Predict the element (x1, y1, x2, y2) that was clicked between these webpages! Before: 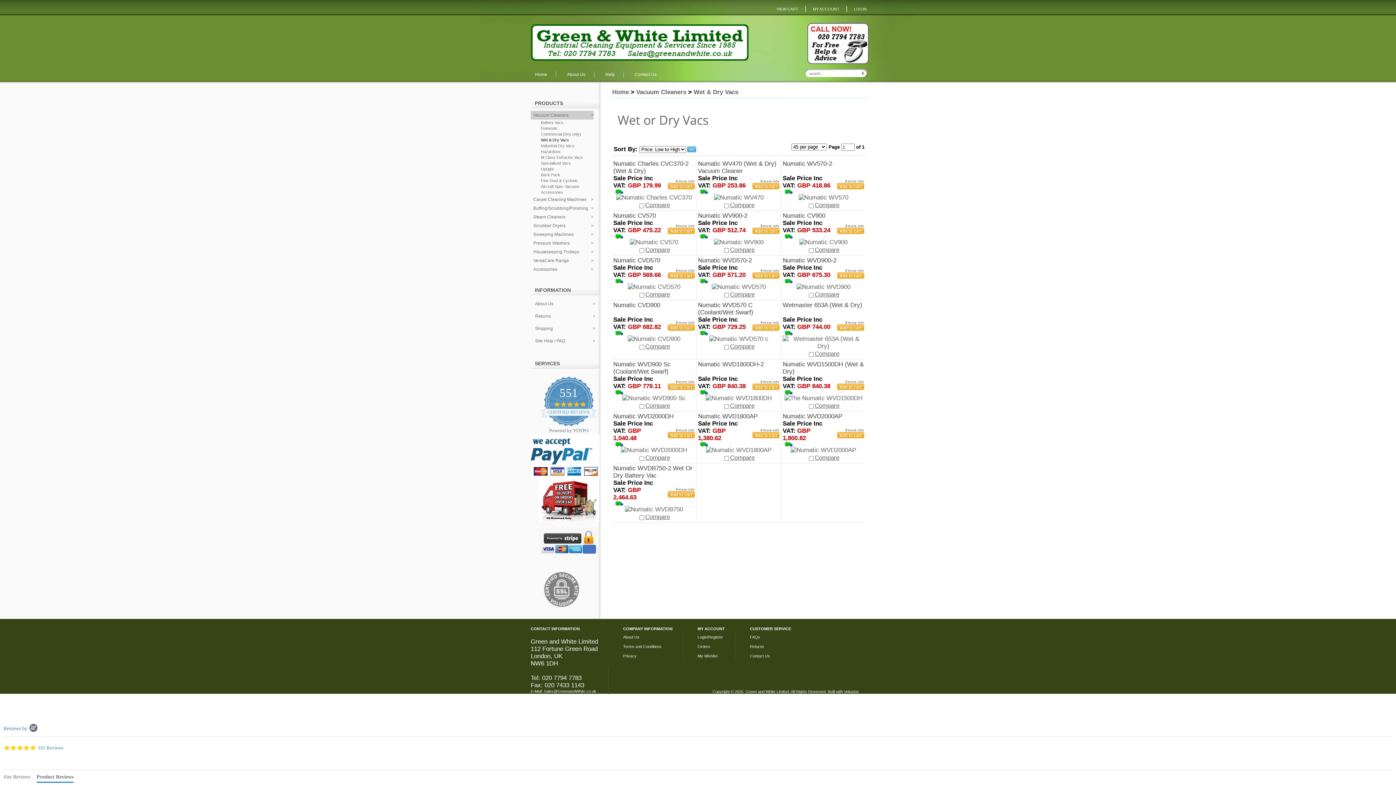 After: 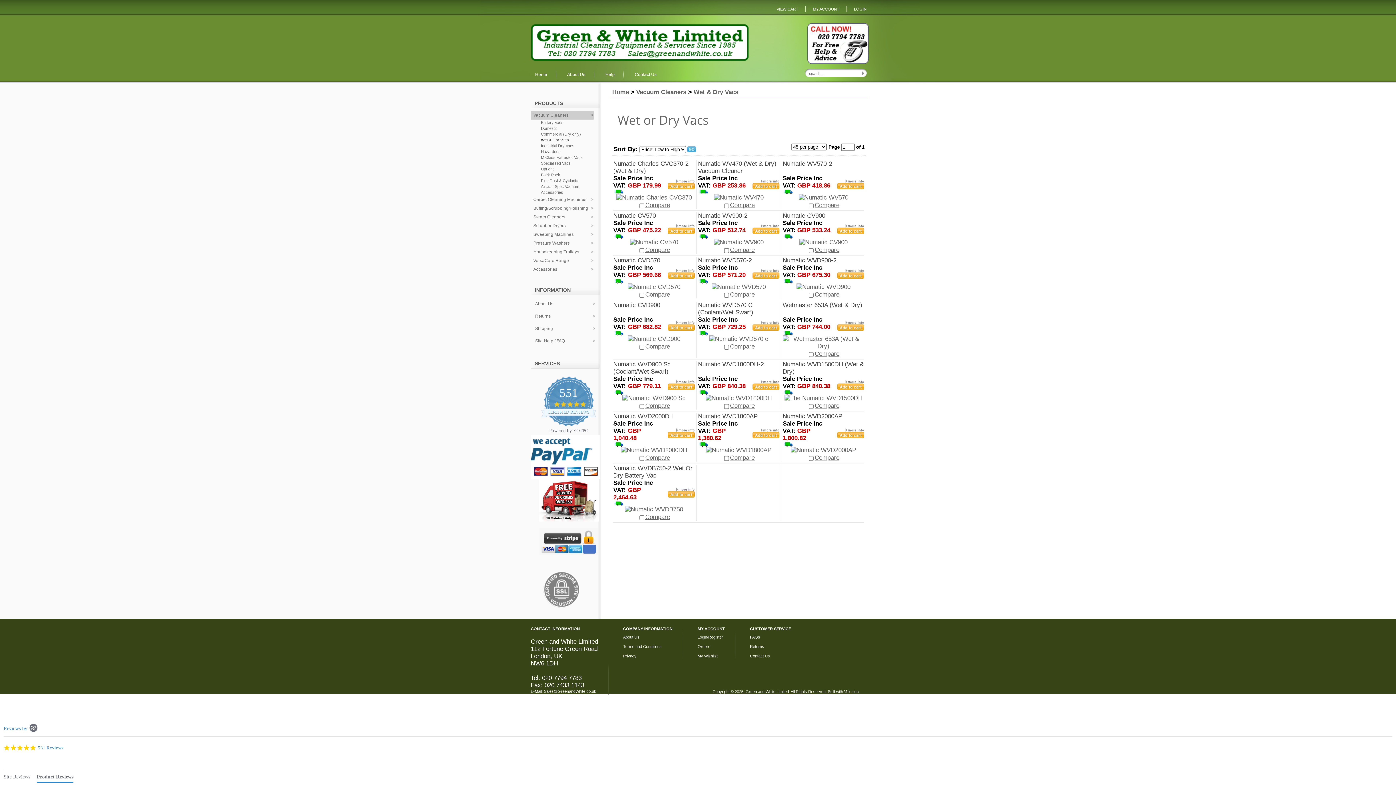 Action: bbox: (668, 383, 694, 389)